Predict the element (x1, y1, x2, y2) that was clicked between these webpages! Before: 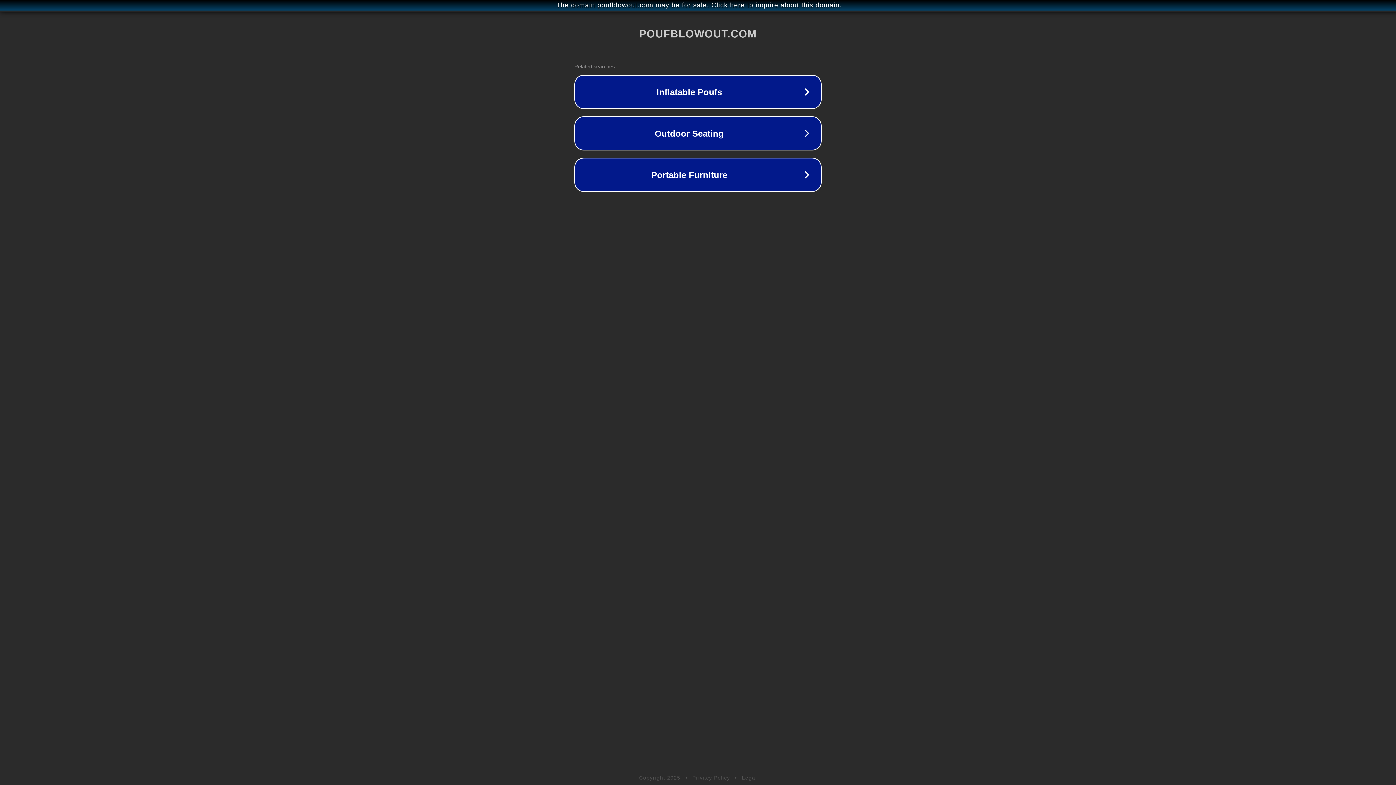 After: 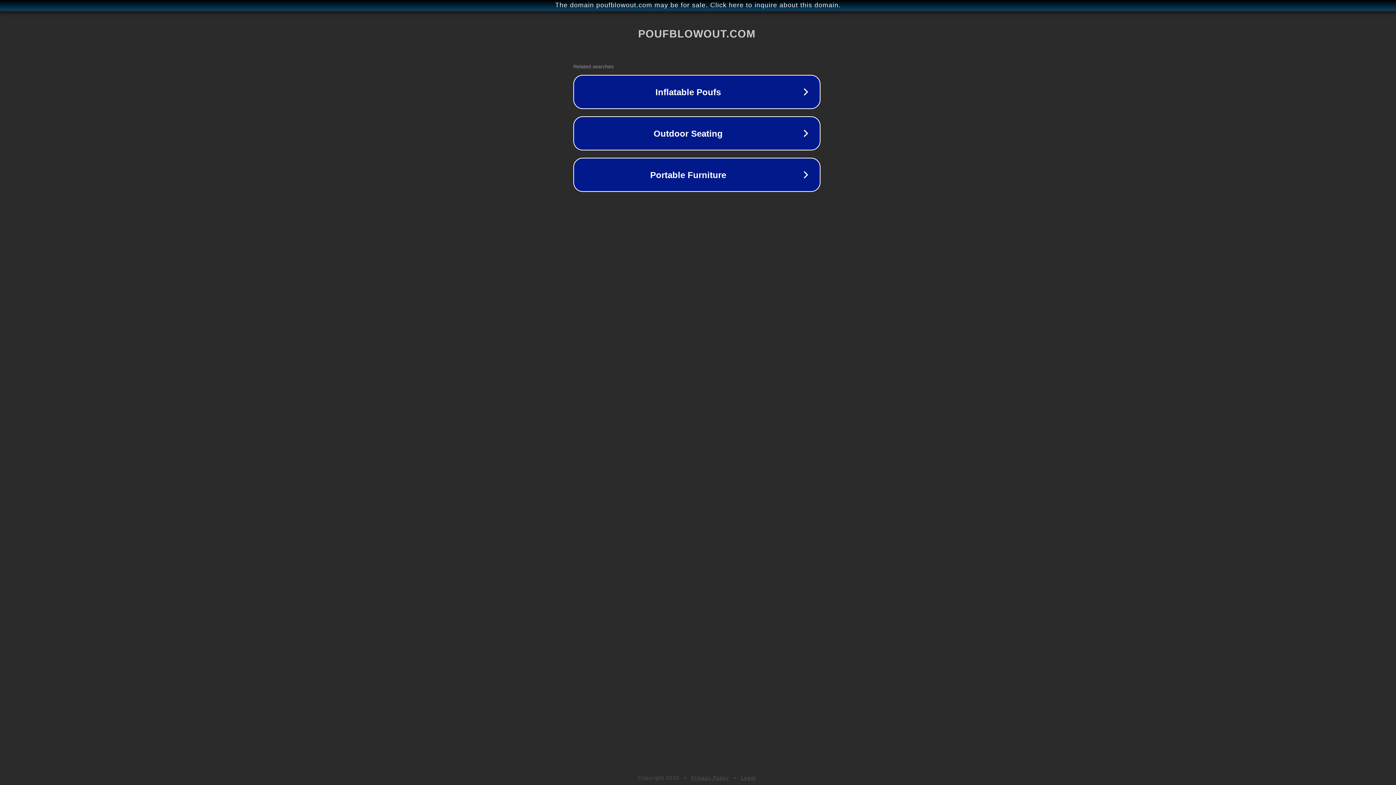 Action: label: The domain poufblowout.com may be for sale. Click here to inquire about this domain. bbox: (1, 1, 1397, 9)